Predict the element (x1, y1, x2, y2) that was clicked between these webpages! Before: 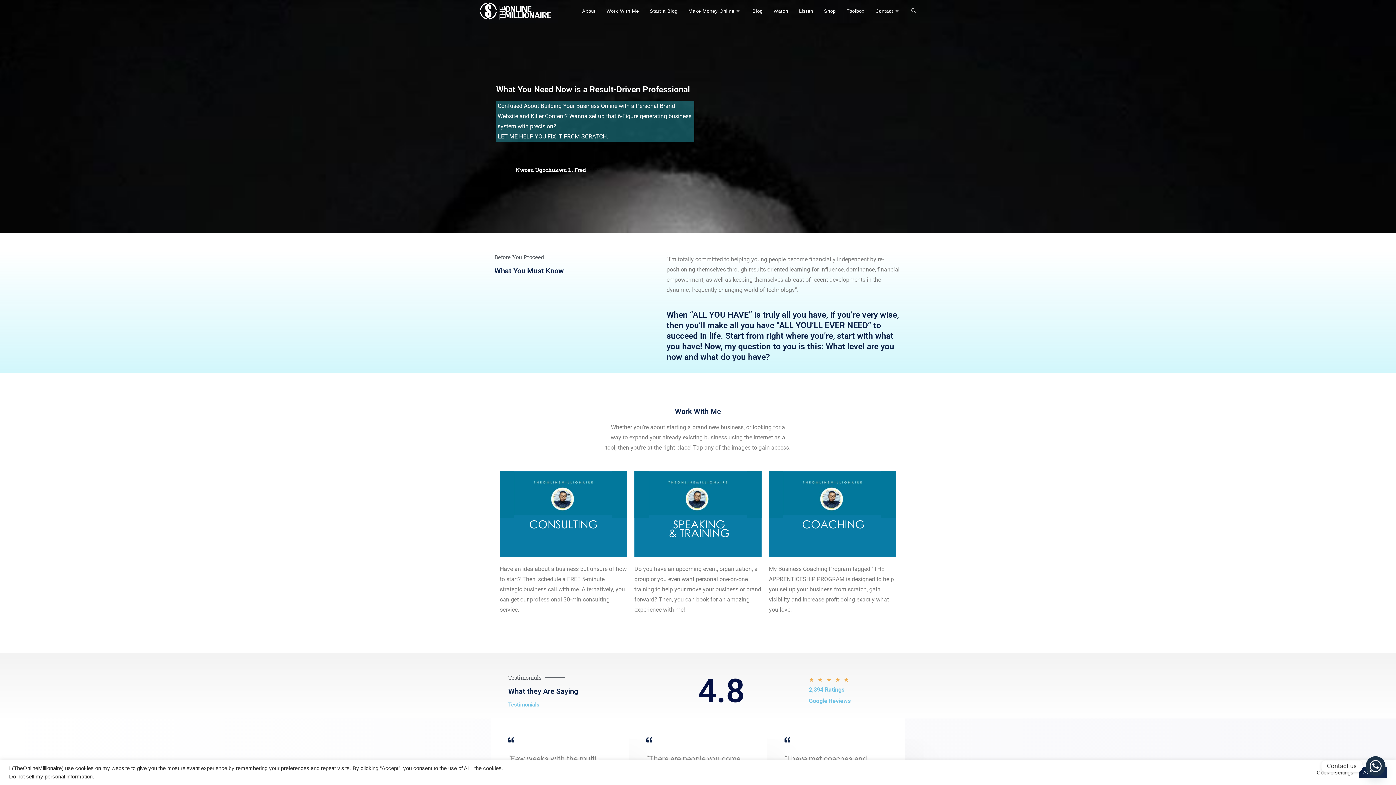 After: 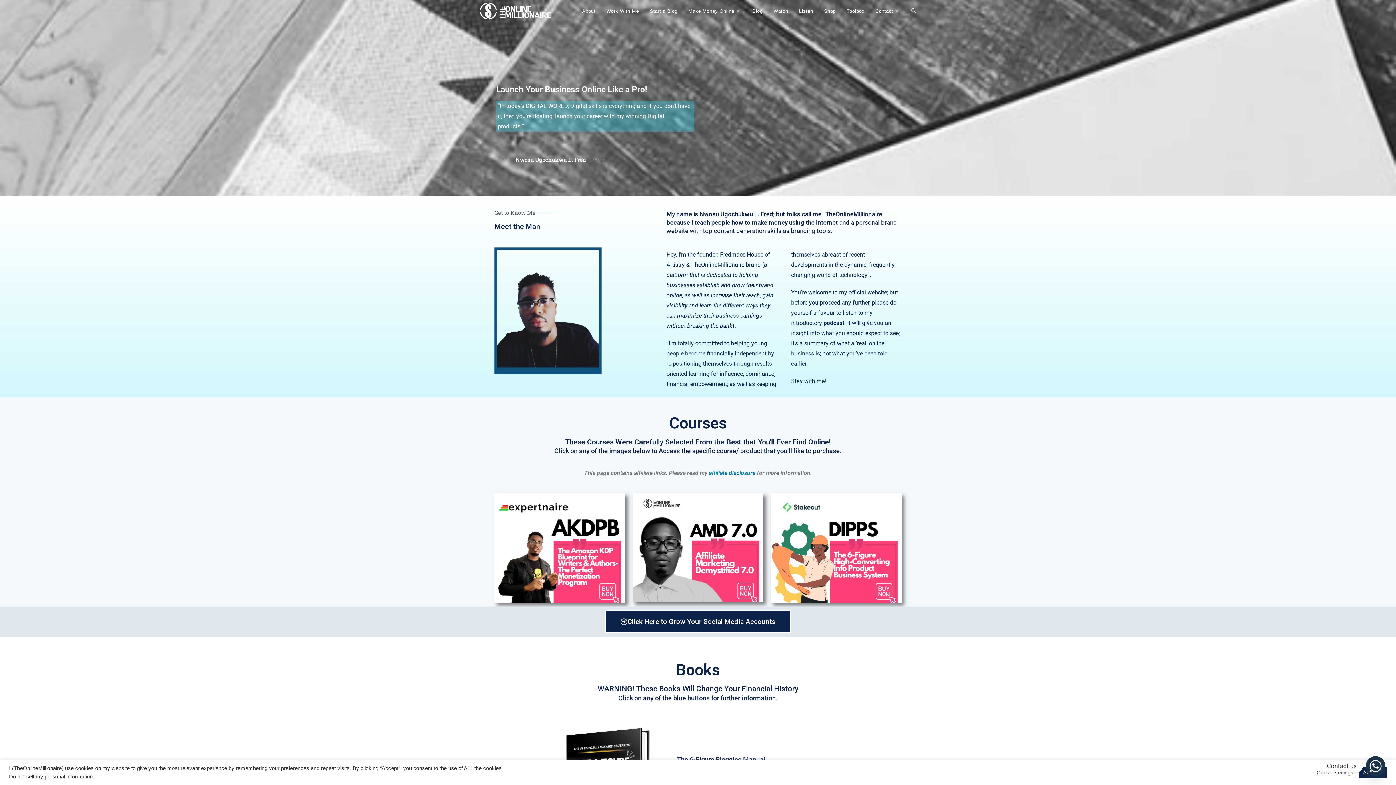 Action: bbox: (769, 510, 896, 516)